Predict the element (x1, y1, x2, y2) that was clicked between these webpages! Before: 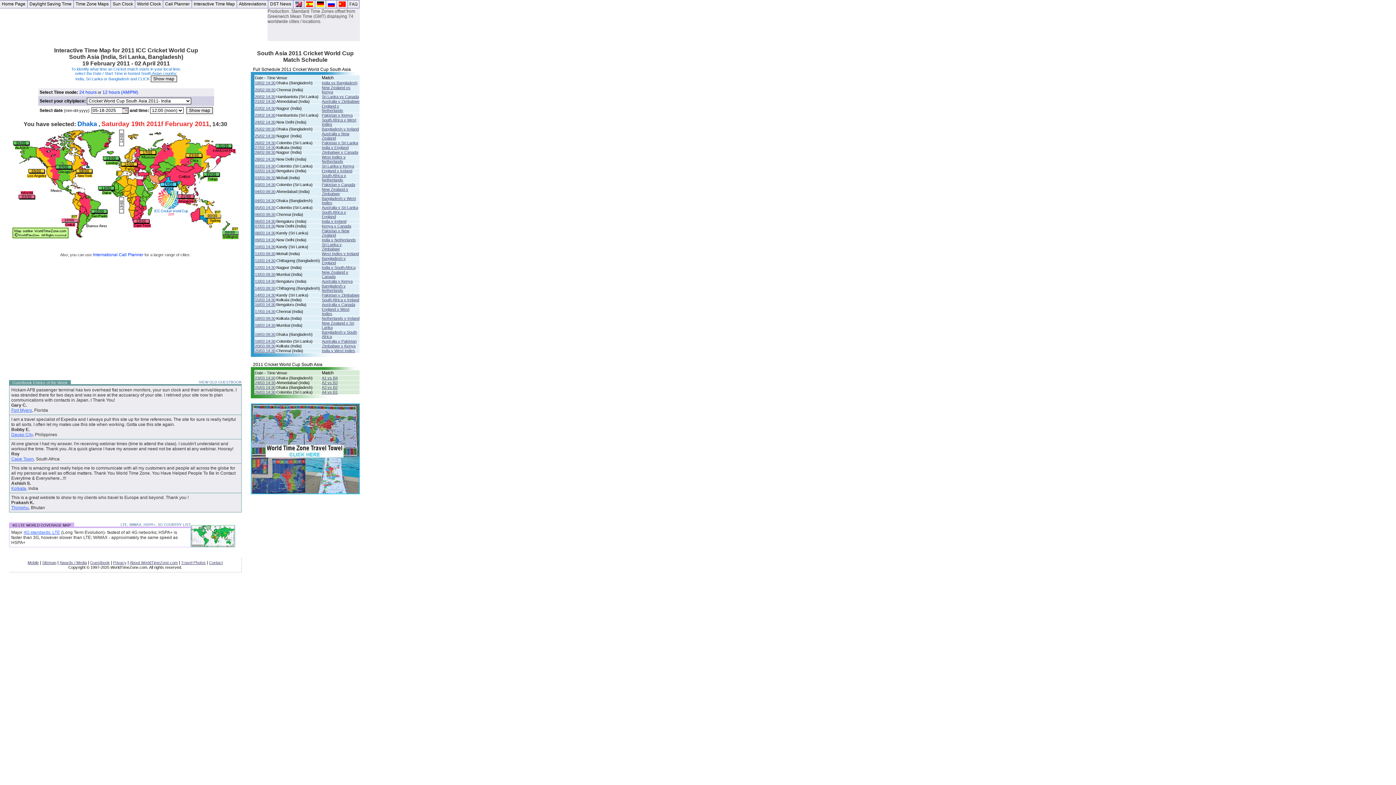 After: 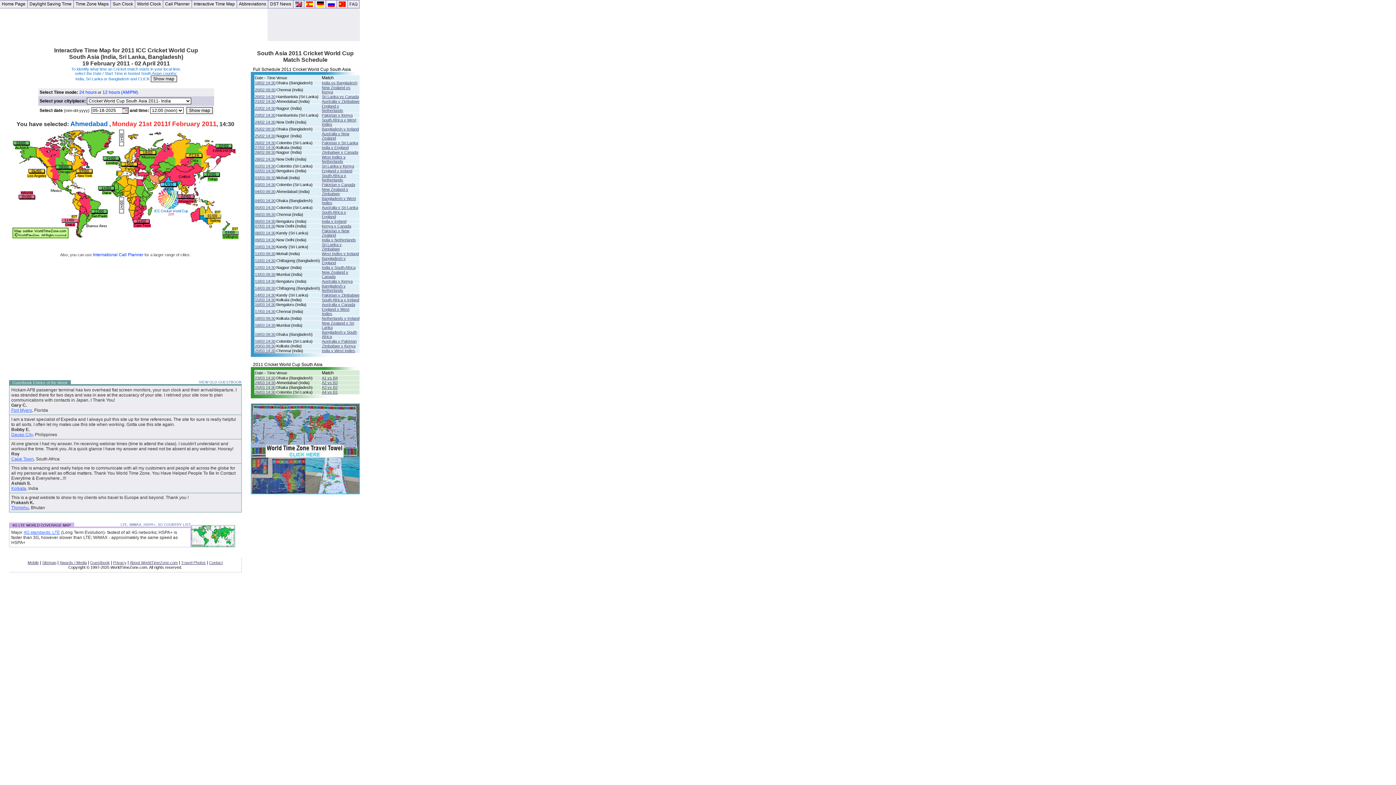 Action: label: 21/02 14:30 bbox: (254, 99, 275, 103)